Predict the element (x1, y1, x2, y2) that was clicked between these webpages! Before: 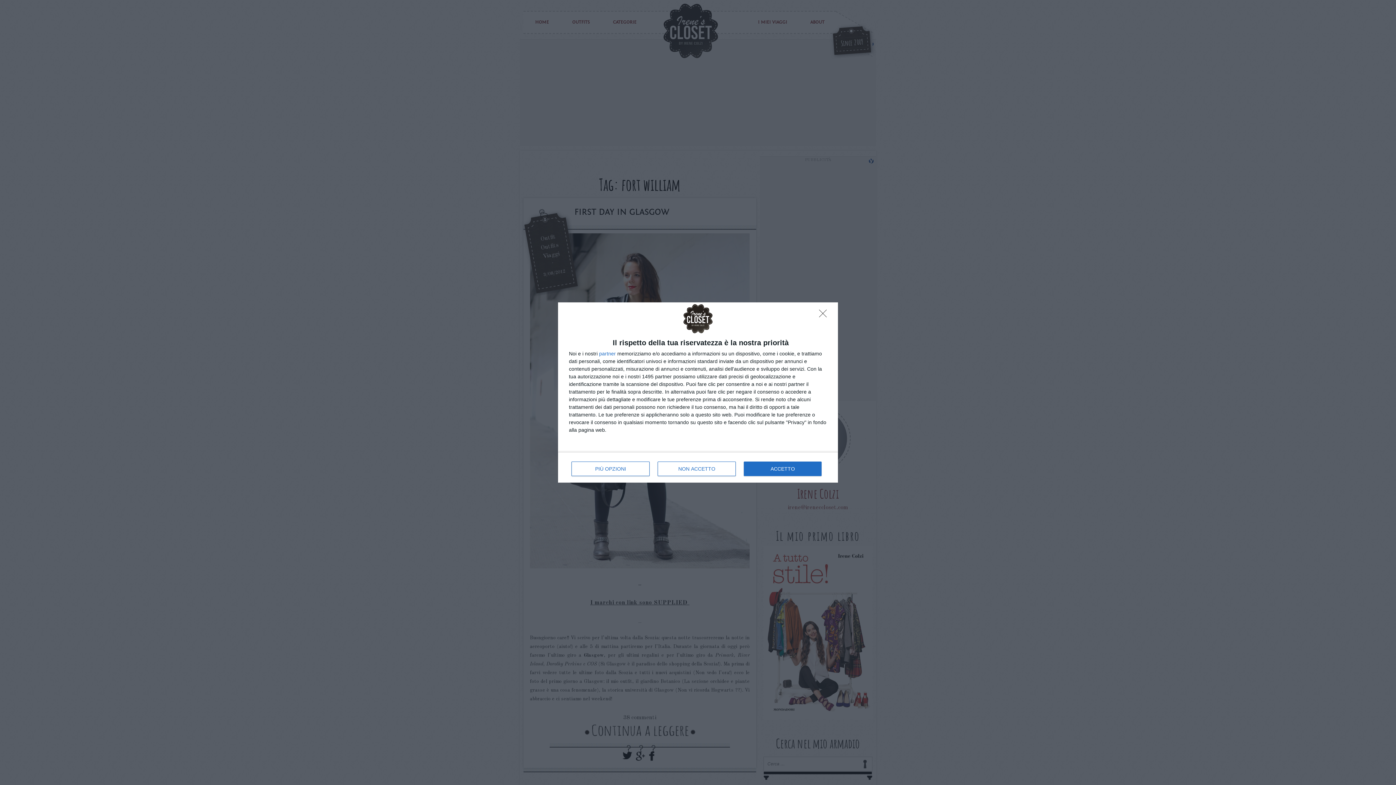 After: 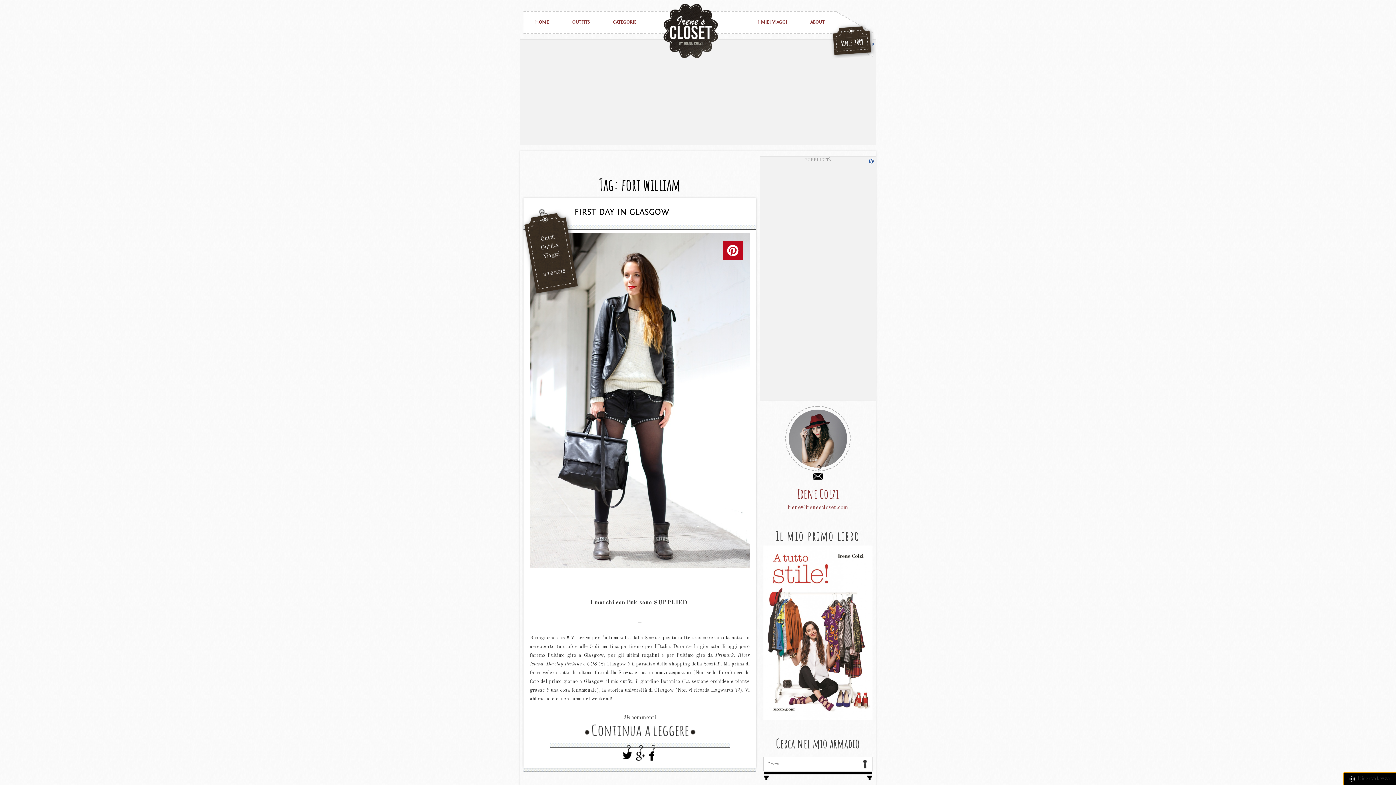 Action: bbox: (657, 461, 736, 476) label: NON ACCETTO